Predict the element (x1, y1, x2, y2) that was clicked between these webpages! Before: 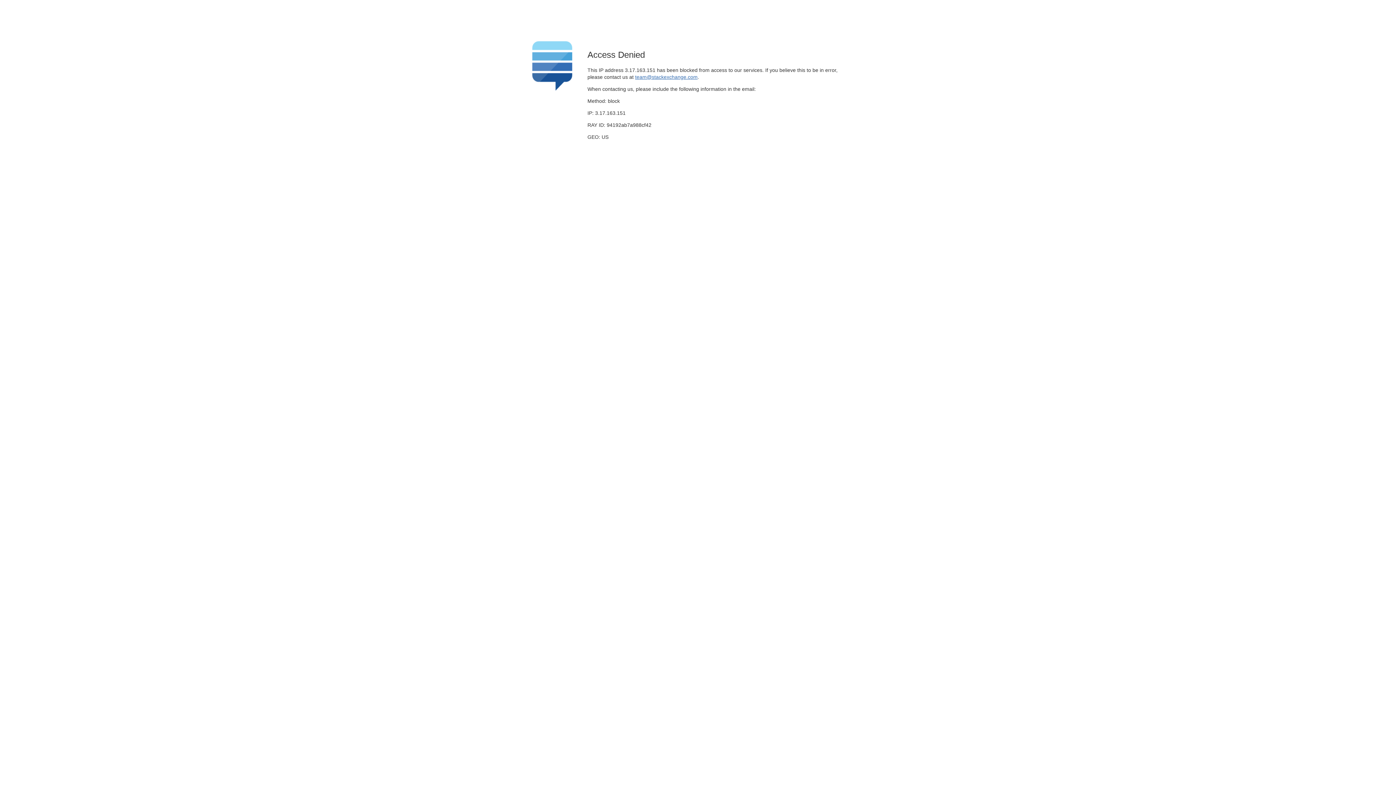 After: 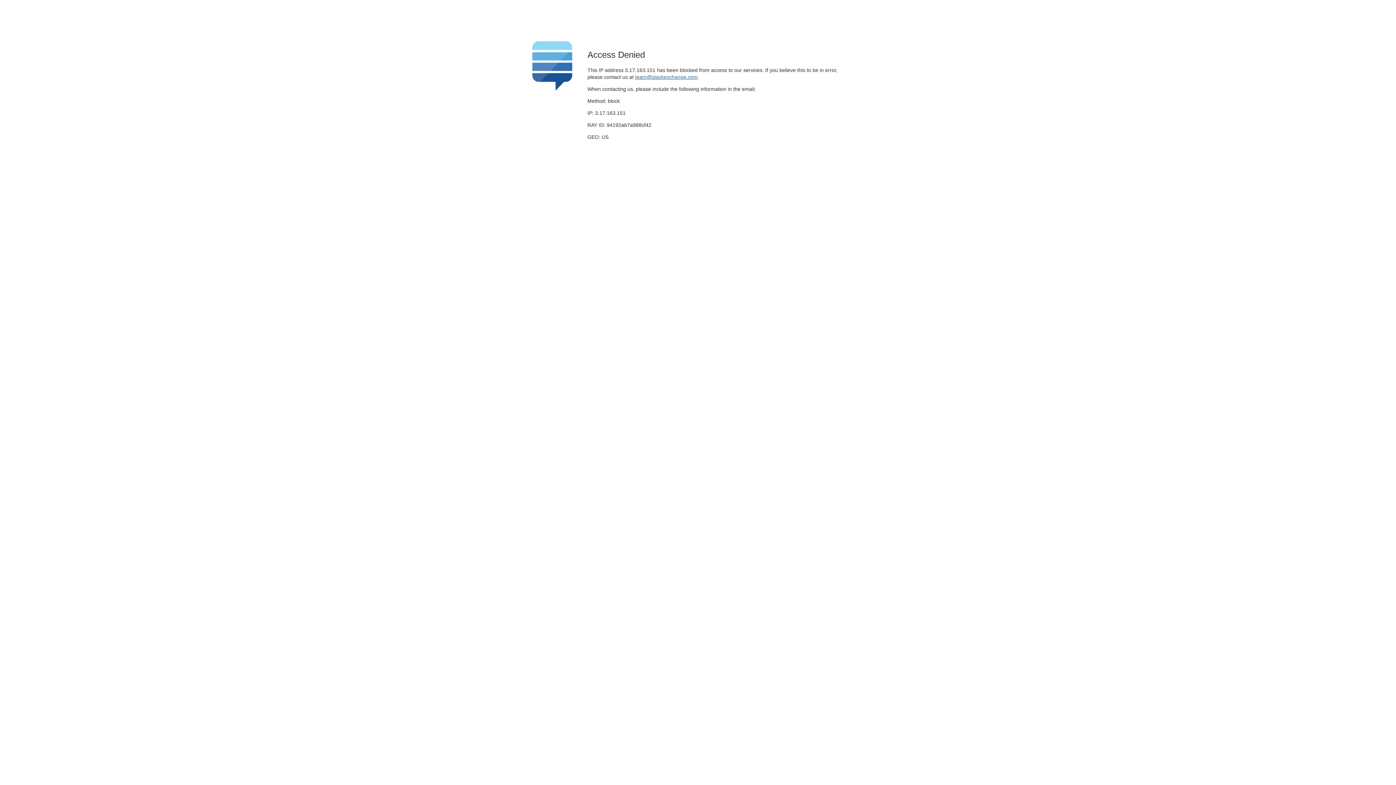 Action: label: team@stackexchange.com bbox: (635, 74, 697, 79)